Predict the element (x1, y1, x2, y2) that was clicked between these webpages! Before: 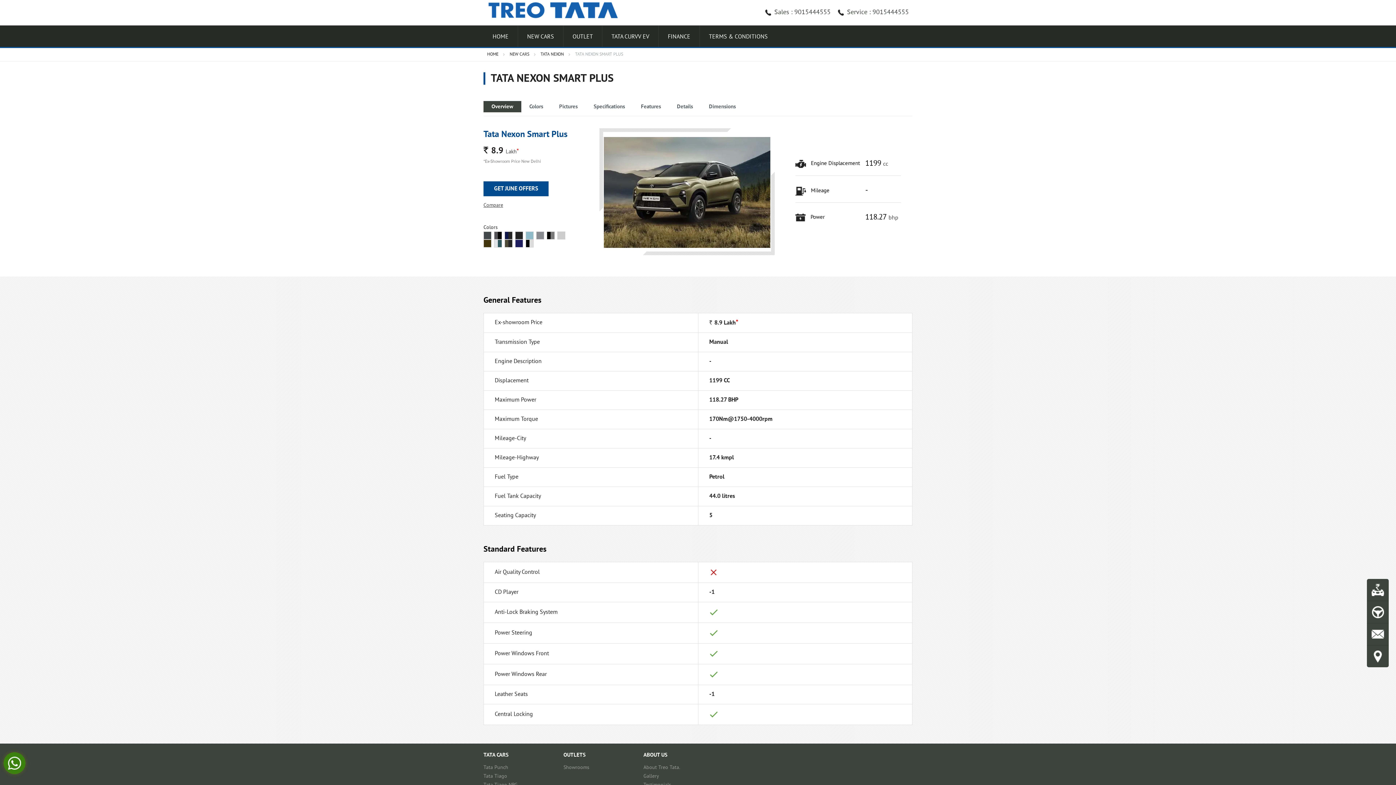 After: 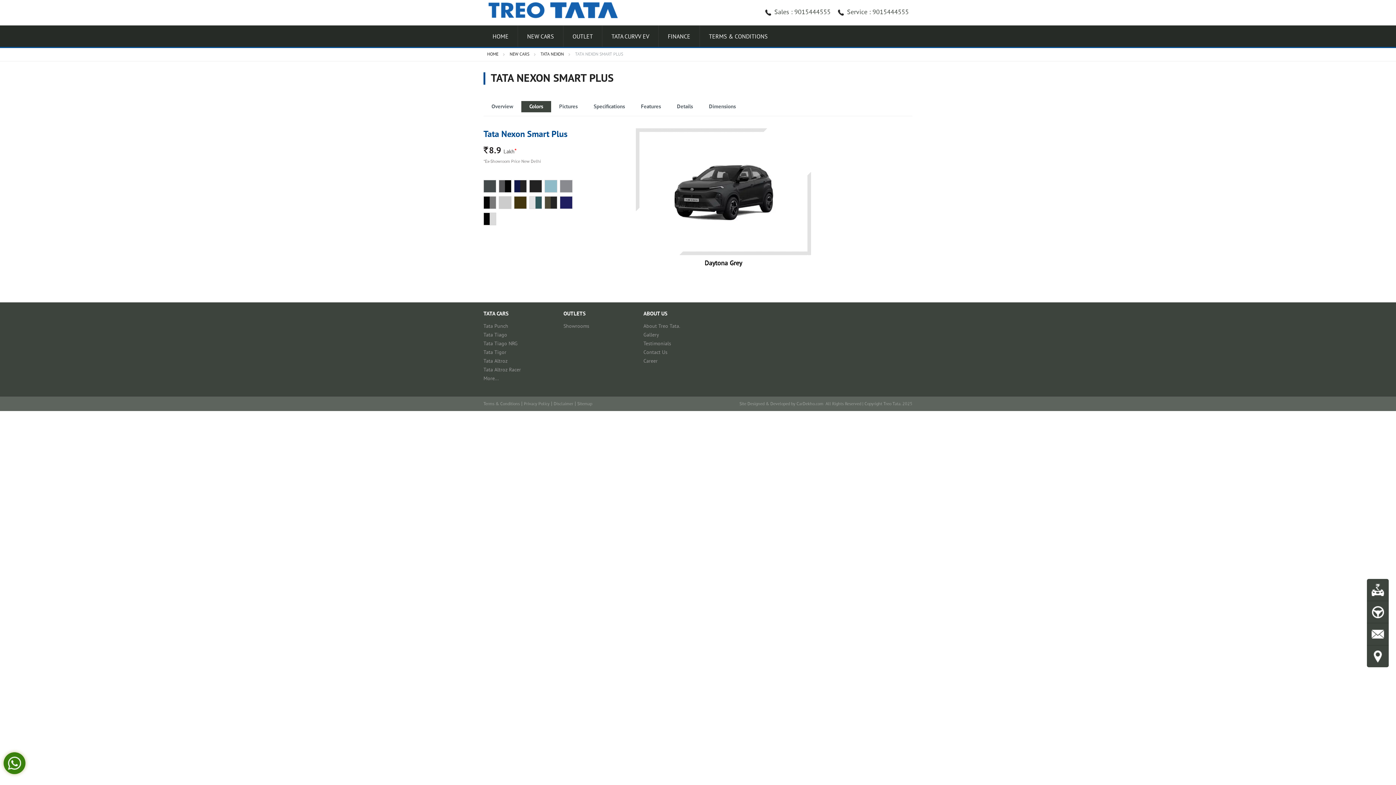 Action: label: Colors bbox: (521, 101, 551, 112)